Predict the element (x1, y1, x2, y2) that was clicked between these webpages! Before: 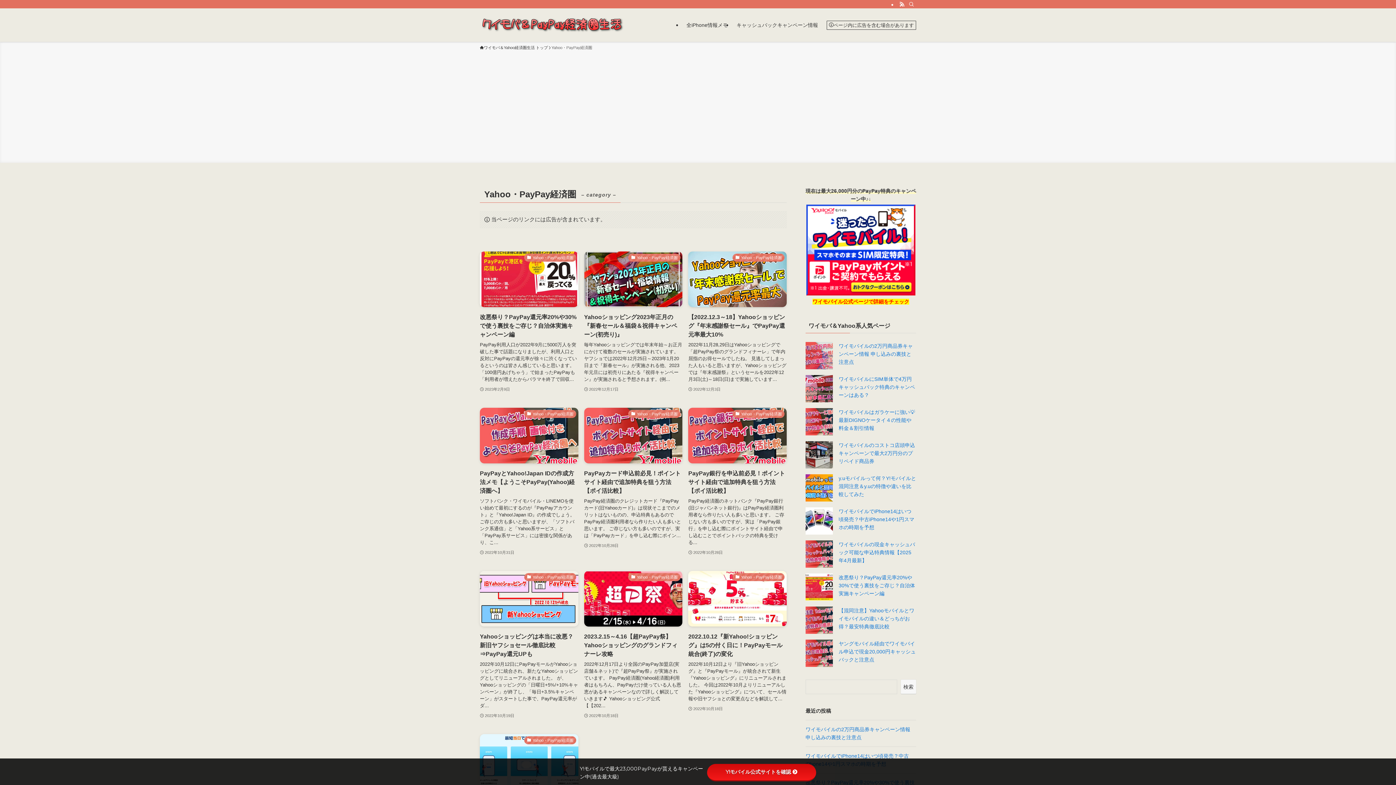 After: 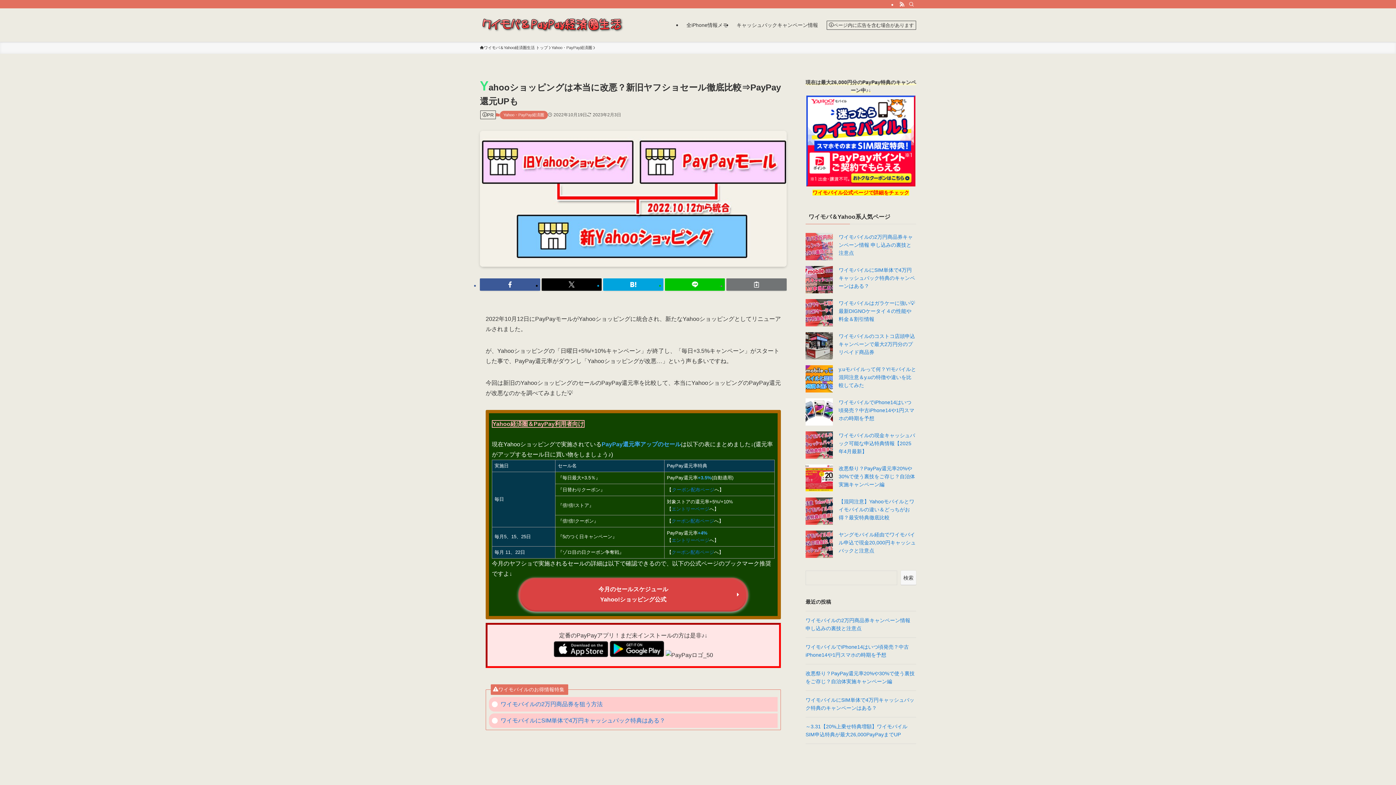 Action: label: Yahoo・PayPay経済圏
Yahooショッピングは本当に改悪？新旧ヤフショセール徹底比較⇒PayPay還元UPも
2022年10月12日にPayPayモールがYahooショッピングに統合され、新たなYahooショッピングとしてリニューアルされました。 が、Yahooショッピングの「日曜日+5%/+10%キャンペーン」が終了し、「毎日+3.5%キャンペーン」がスタートした事で、PayPay還元率がダ...
2022年10月19日 bbox: (480, 571, 578, 720)